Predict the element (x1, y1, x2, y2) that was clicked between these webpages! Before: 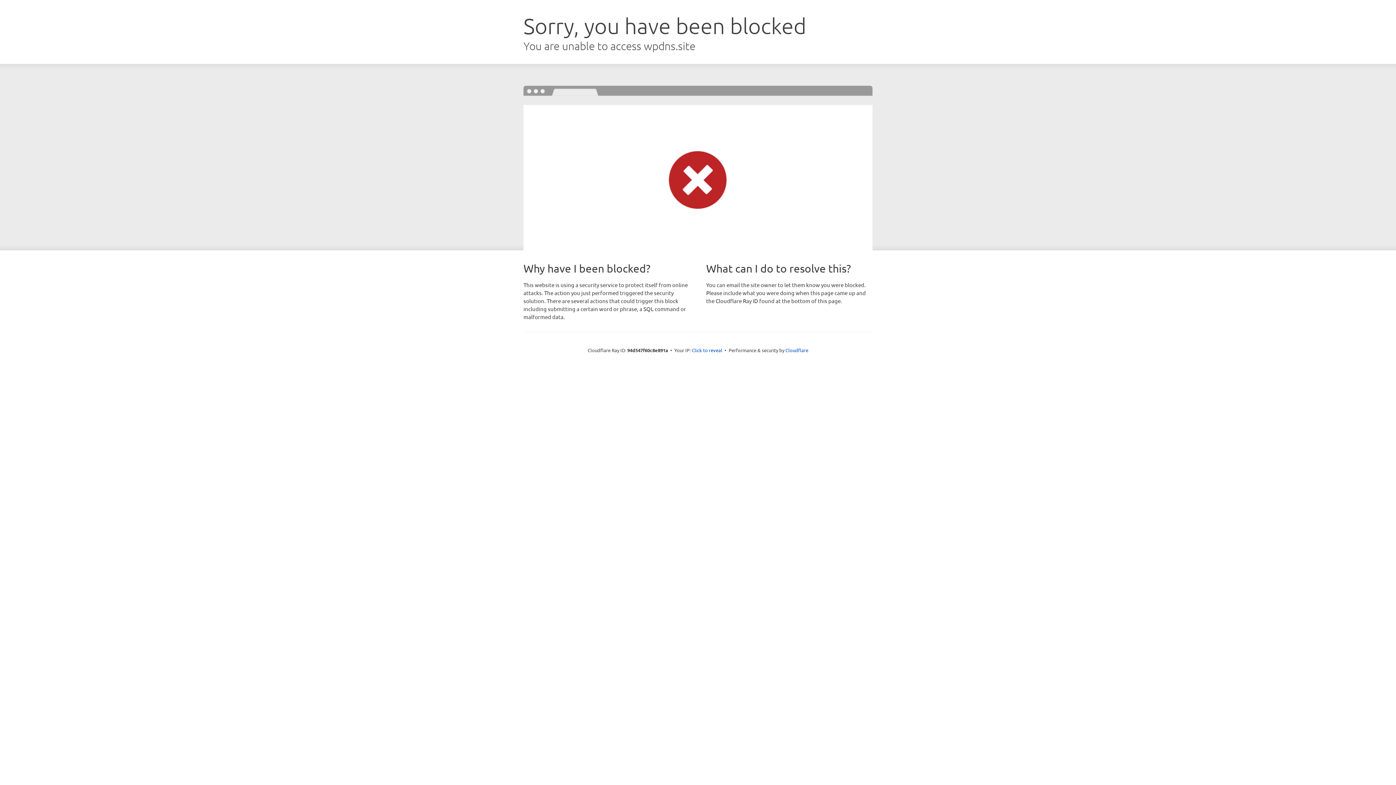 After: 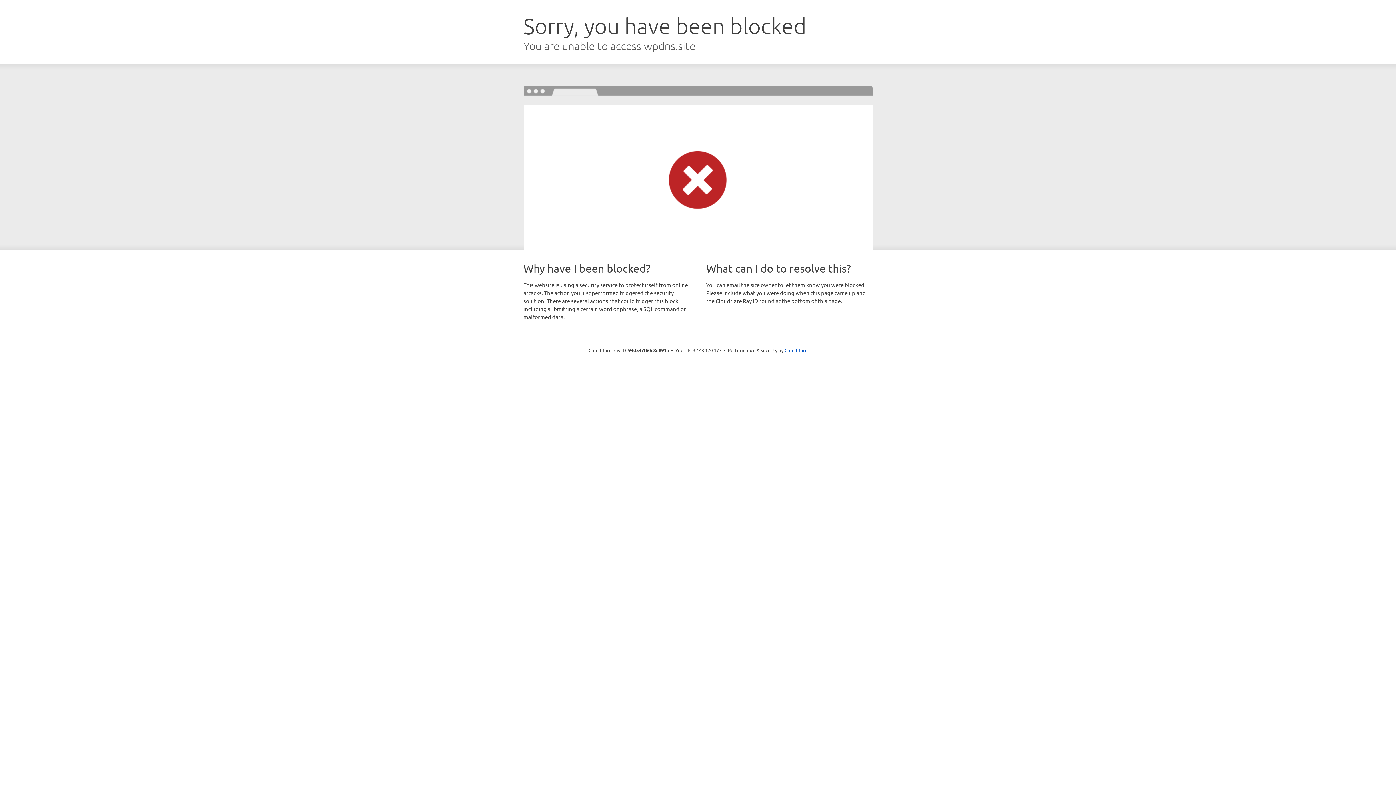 Action: bbox: (692, 346, 722, 353) label: Click to reveal